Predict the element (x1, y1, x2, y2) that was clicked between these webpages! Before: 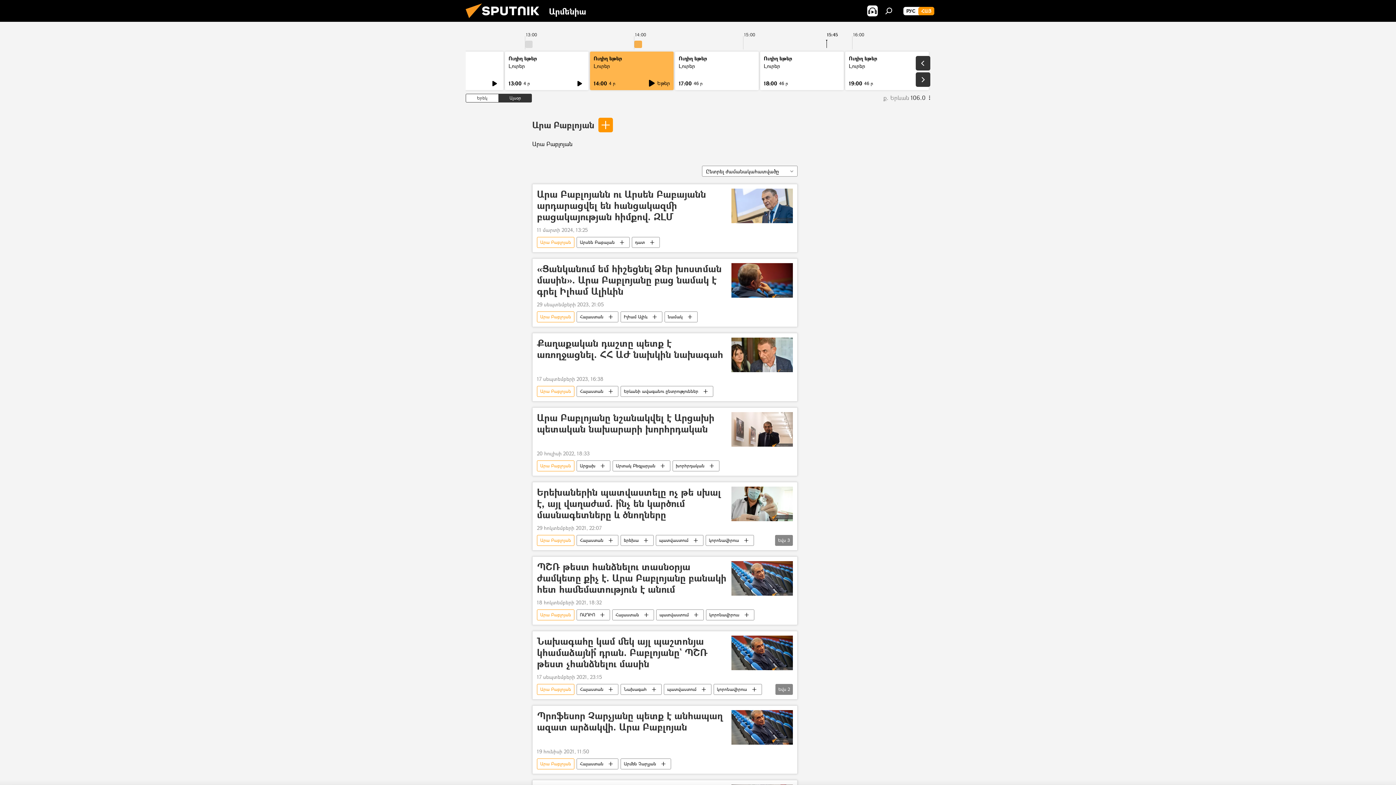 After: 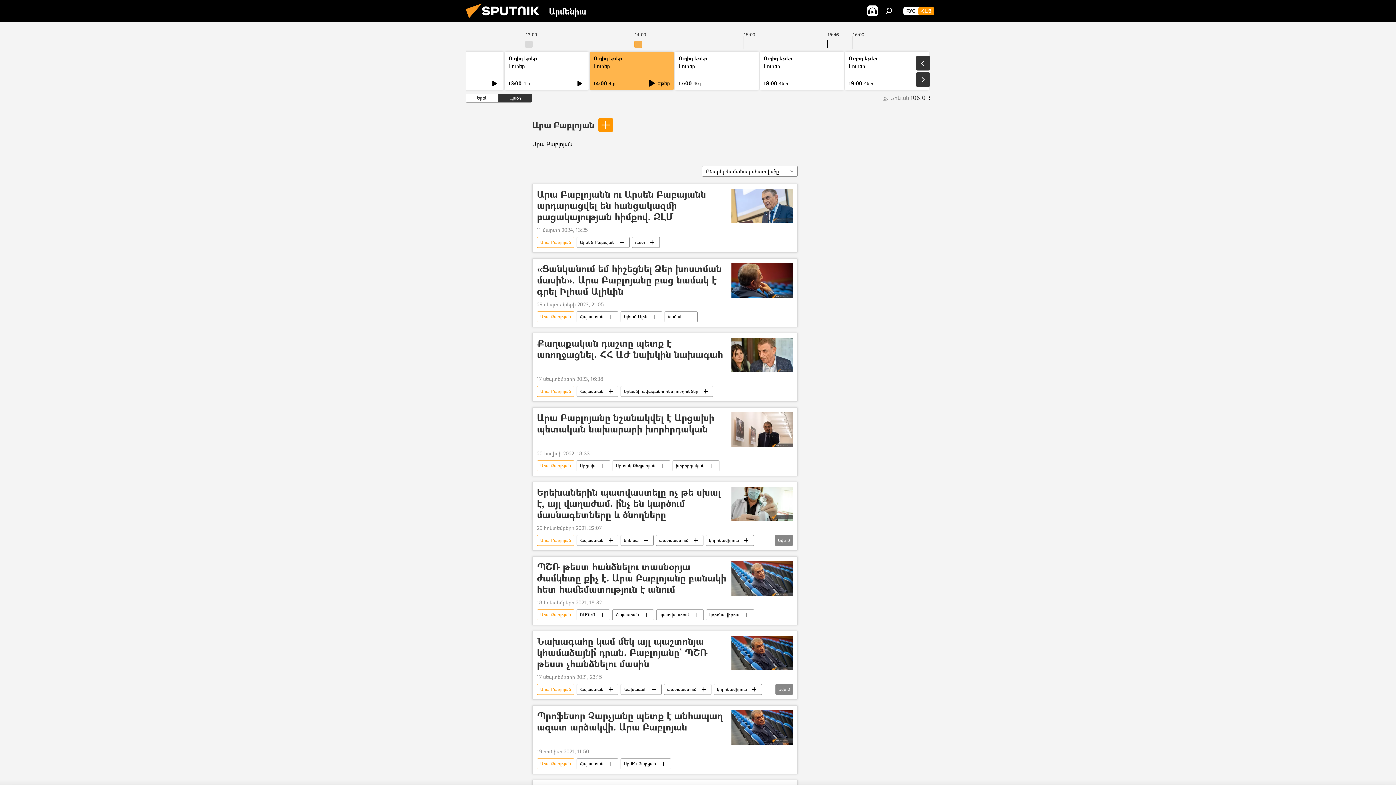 Action: bbox: (537, 311, 574, 322) label: Արա Բաբլոյան